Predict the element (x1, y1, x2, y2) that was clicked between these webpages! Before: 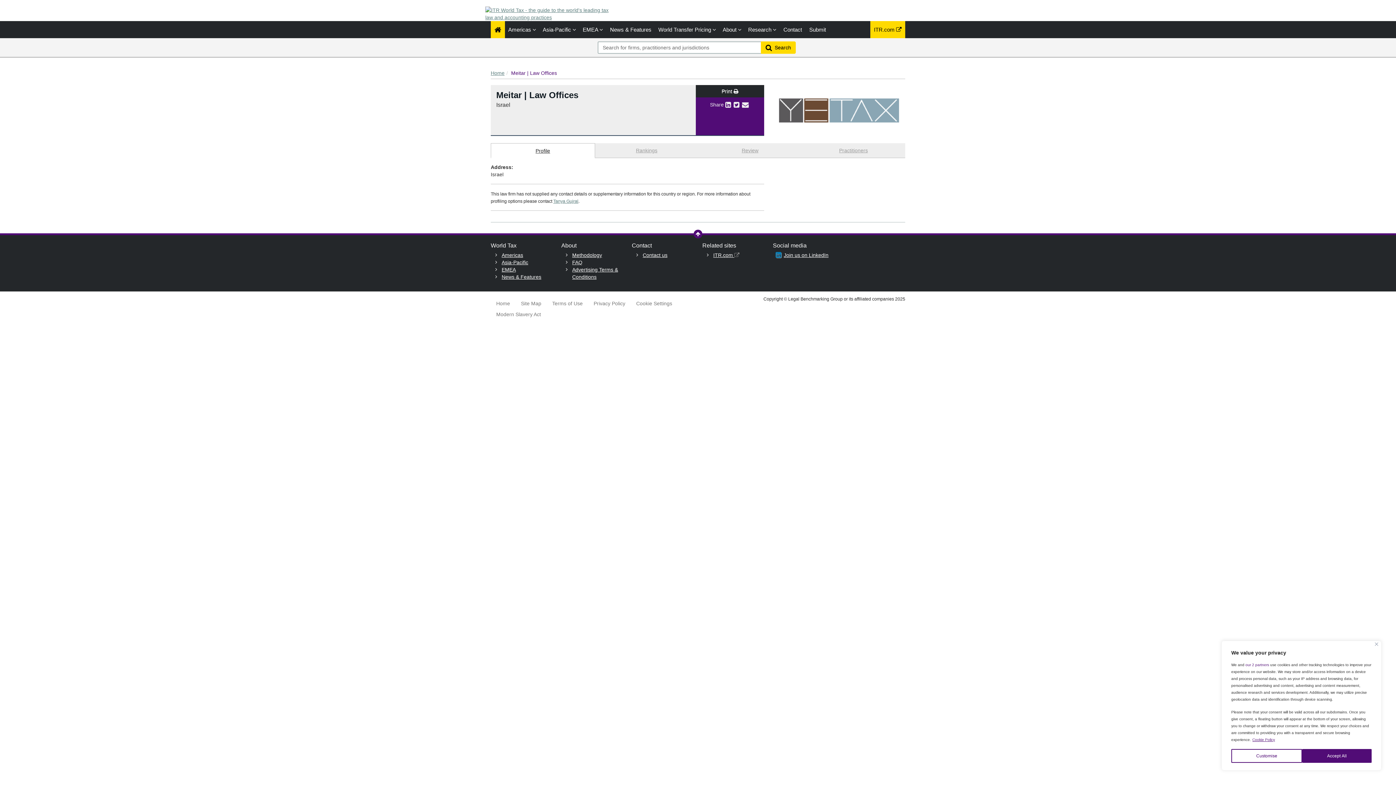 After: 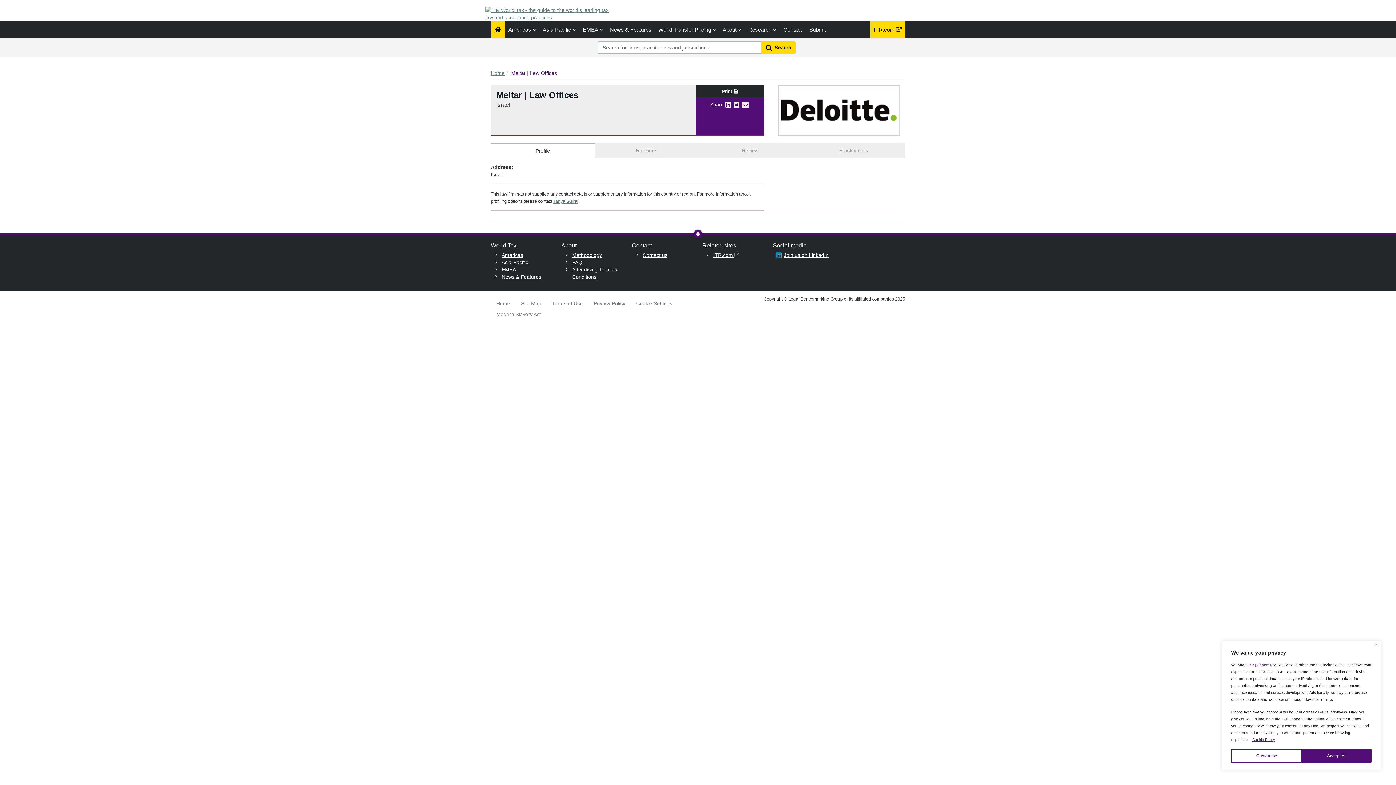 Action: bbox: (693, 229, 702, 238)